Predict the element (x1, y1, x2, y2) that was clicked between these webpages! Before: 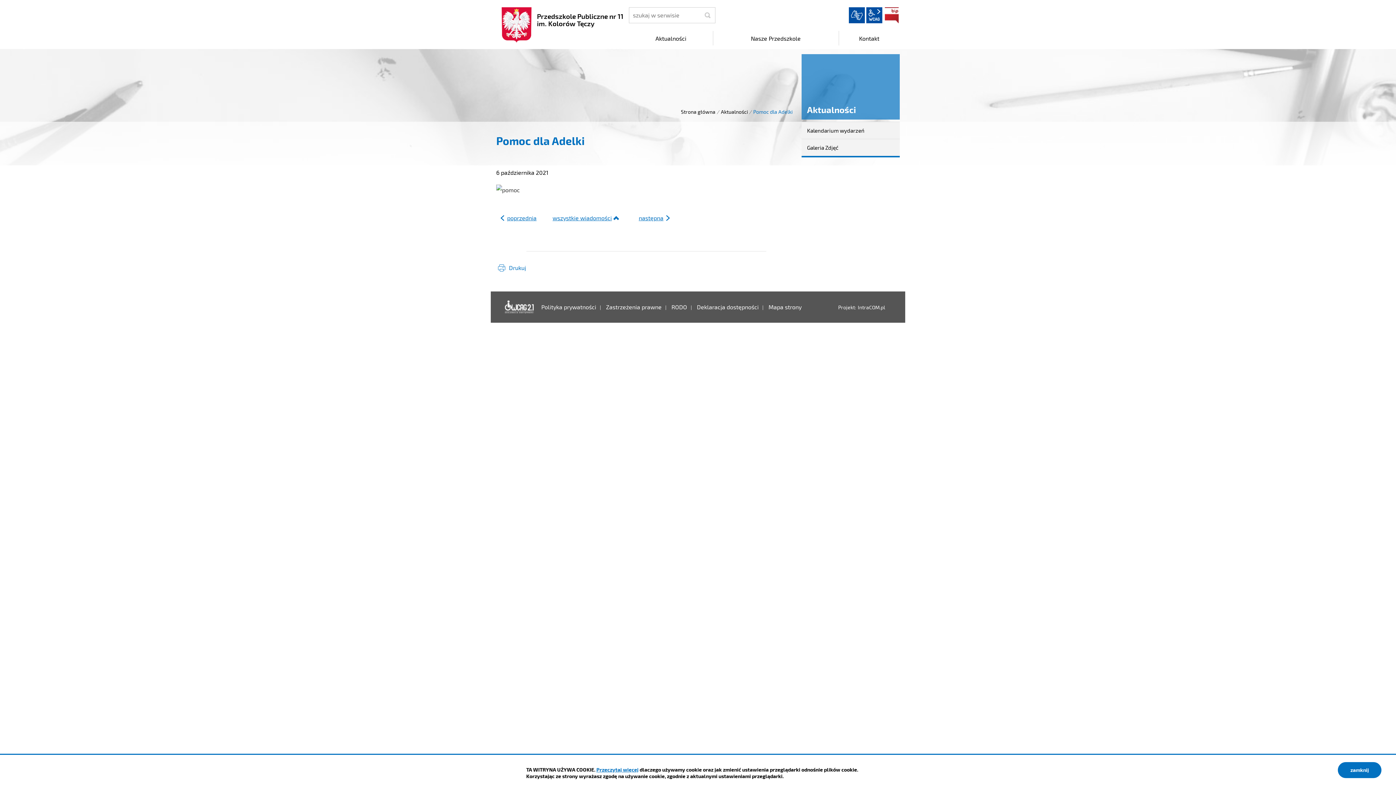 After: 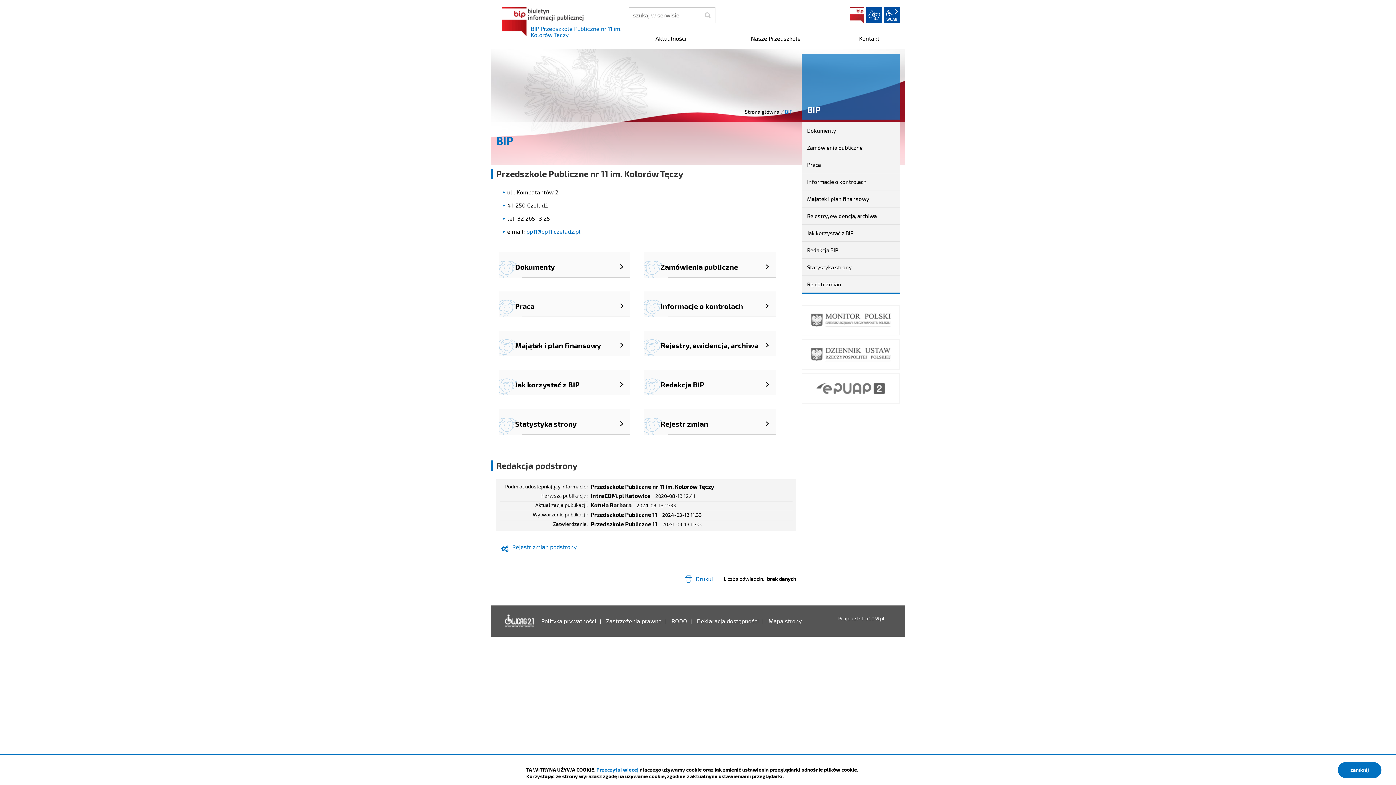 Action: label: BIP bbox: (883, 7, 899, 23)